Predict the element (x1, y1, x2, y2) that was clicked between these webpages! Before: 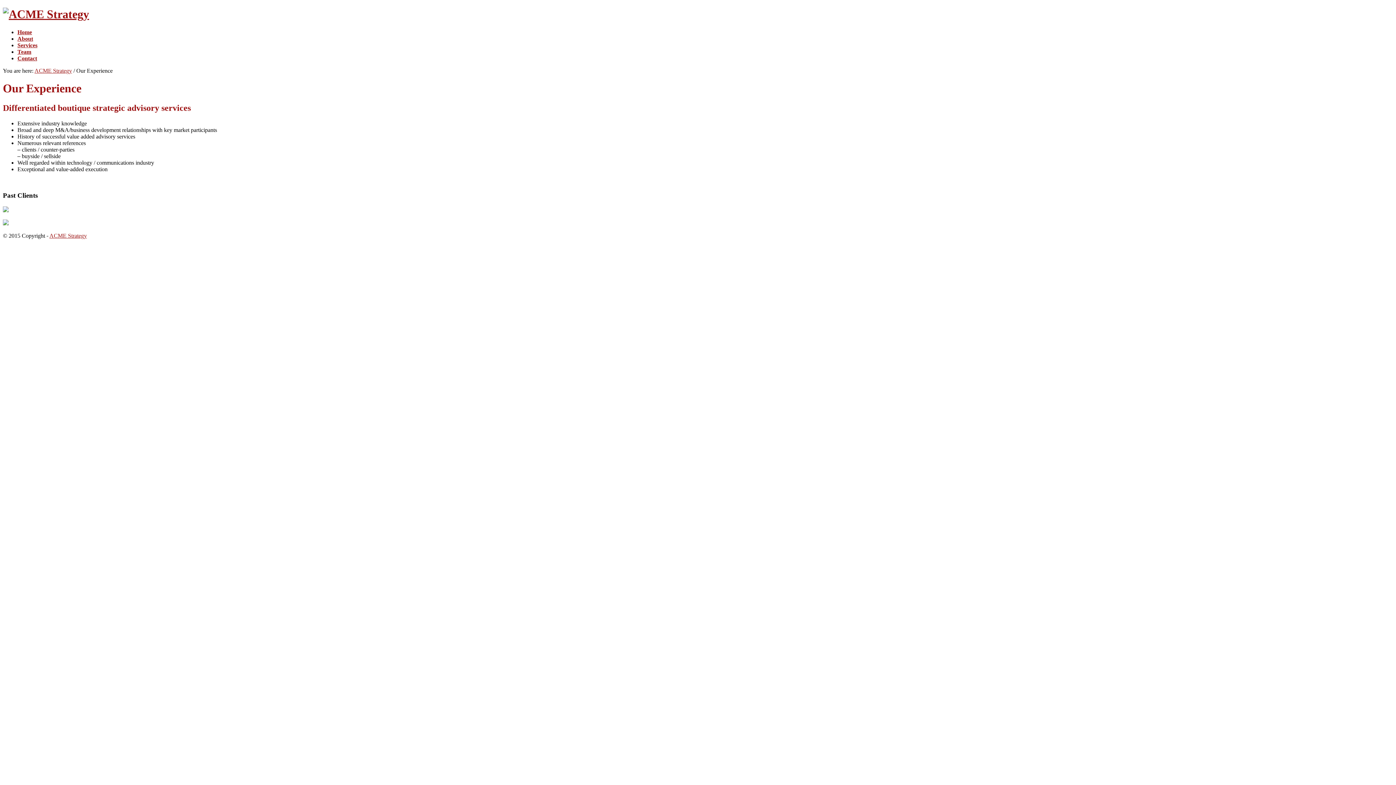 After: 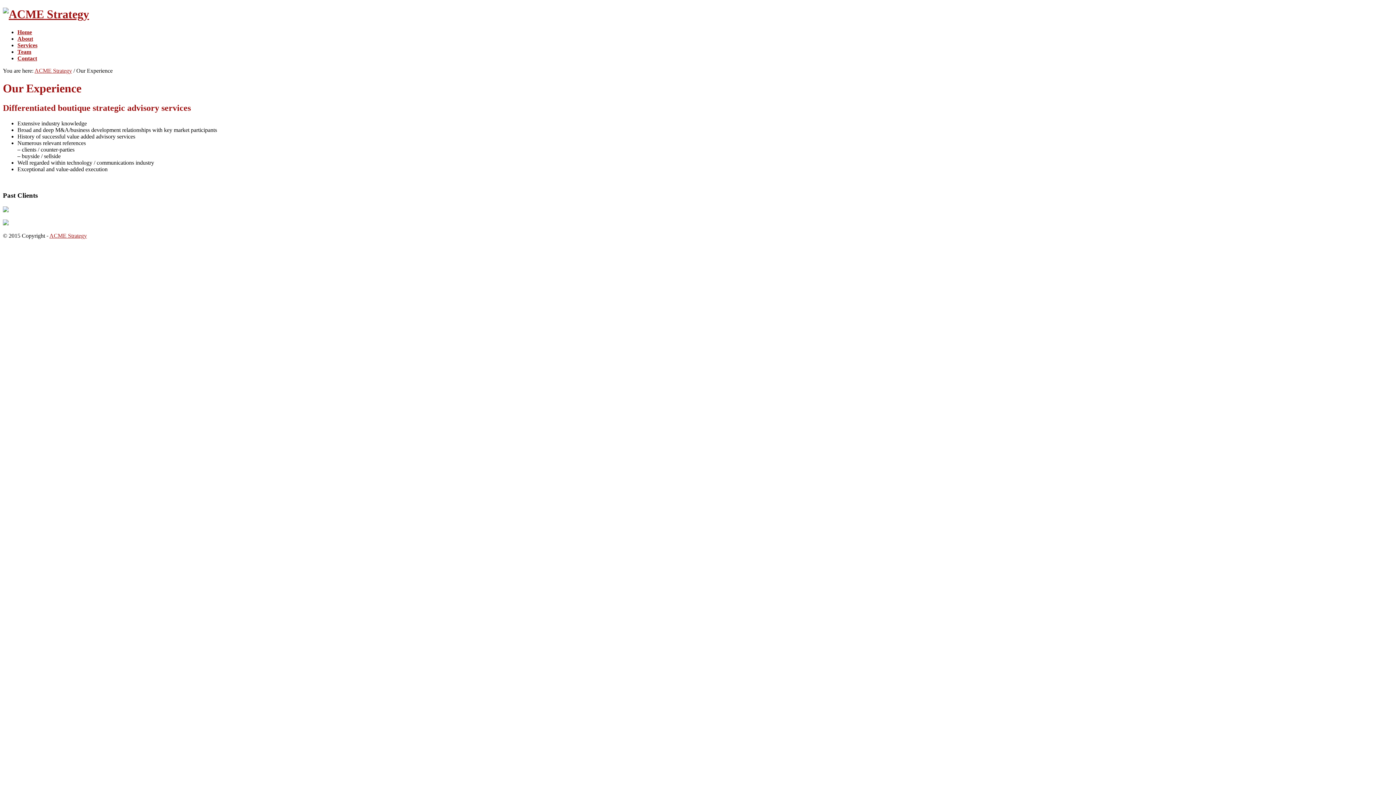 Action: bbox: (2, 220, 8, 226)